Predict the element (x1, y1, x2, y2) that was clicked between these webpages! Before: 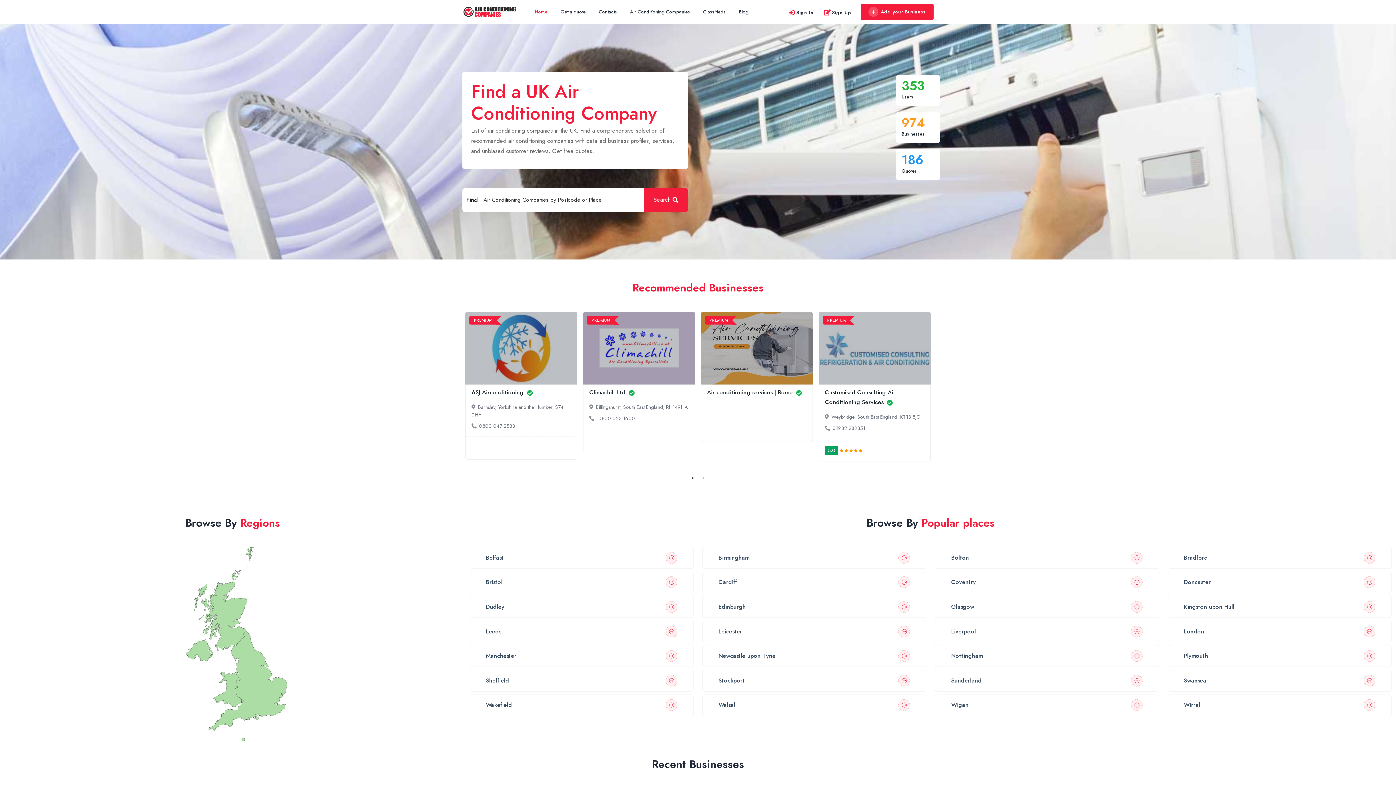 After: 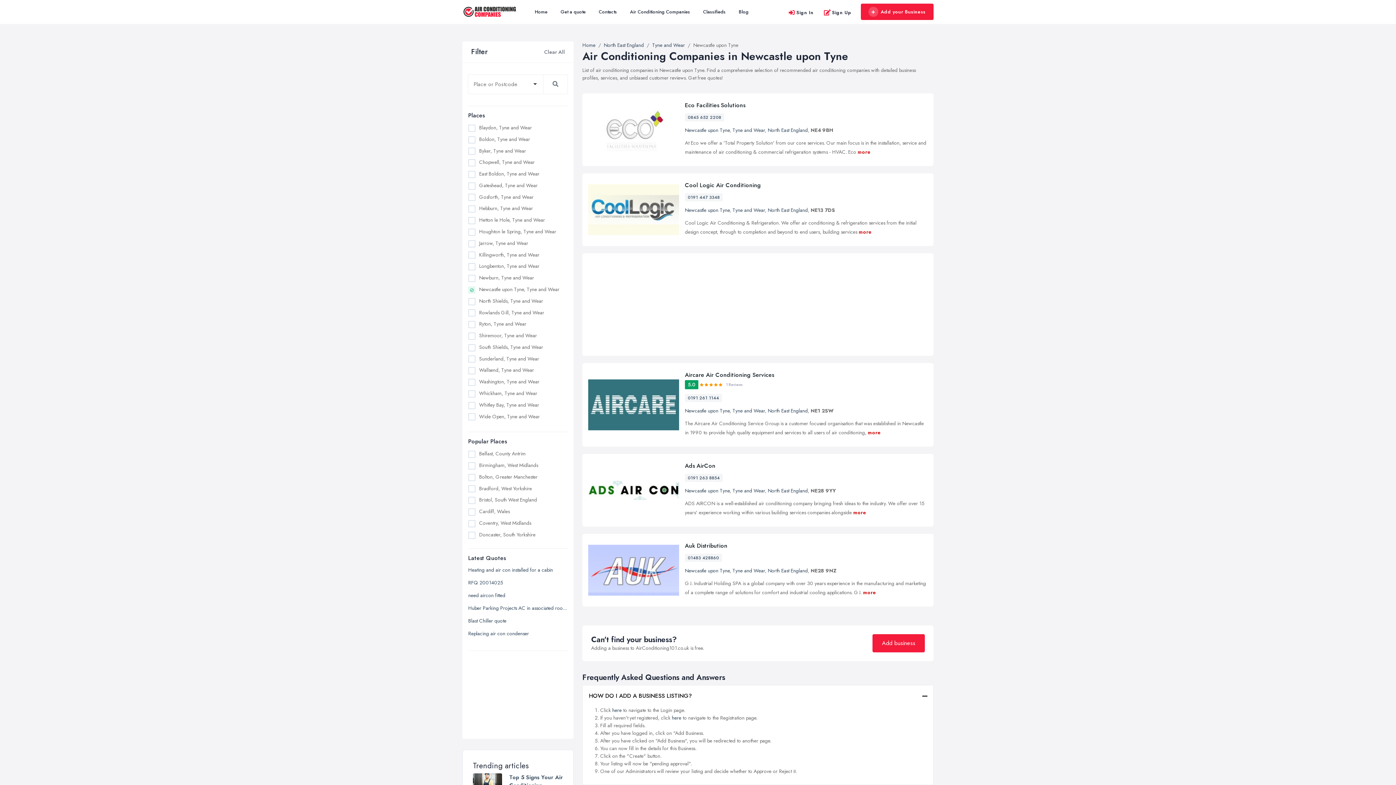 Action: bbox: (718, 652, 775, 660) label: Newcastle upon Tyne